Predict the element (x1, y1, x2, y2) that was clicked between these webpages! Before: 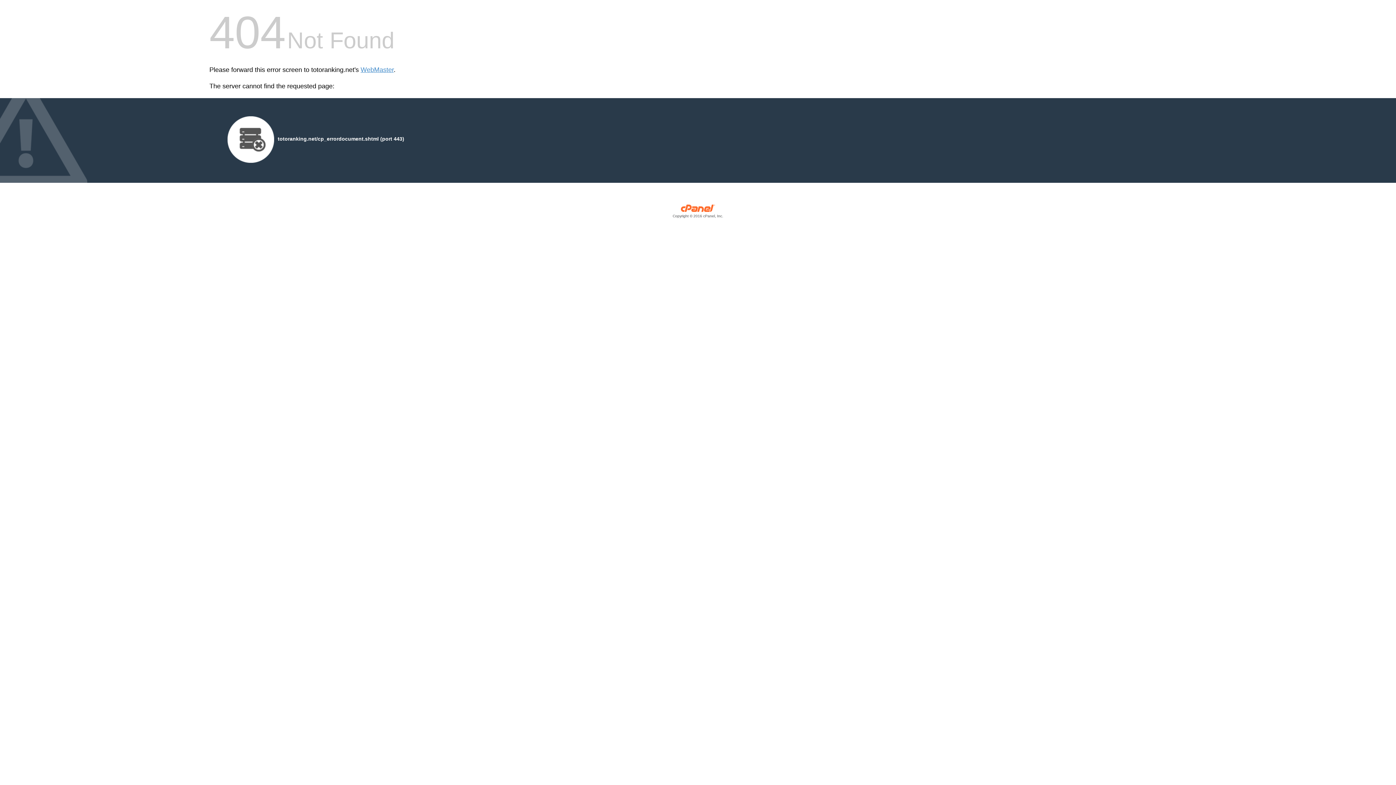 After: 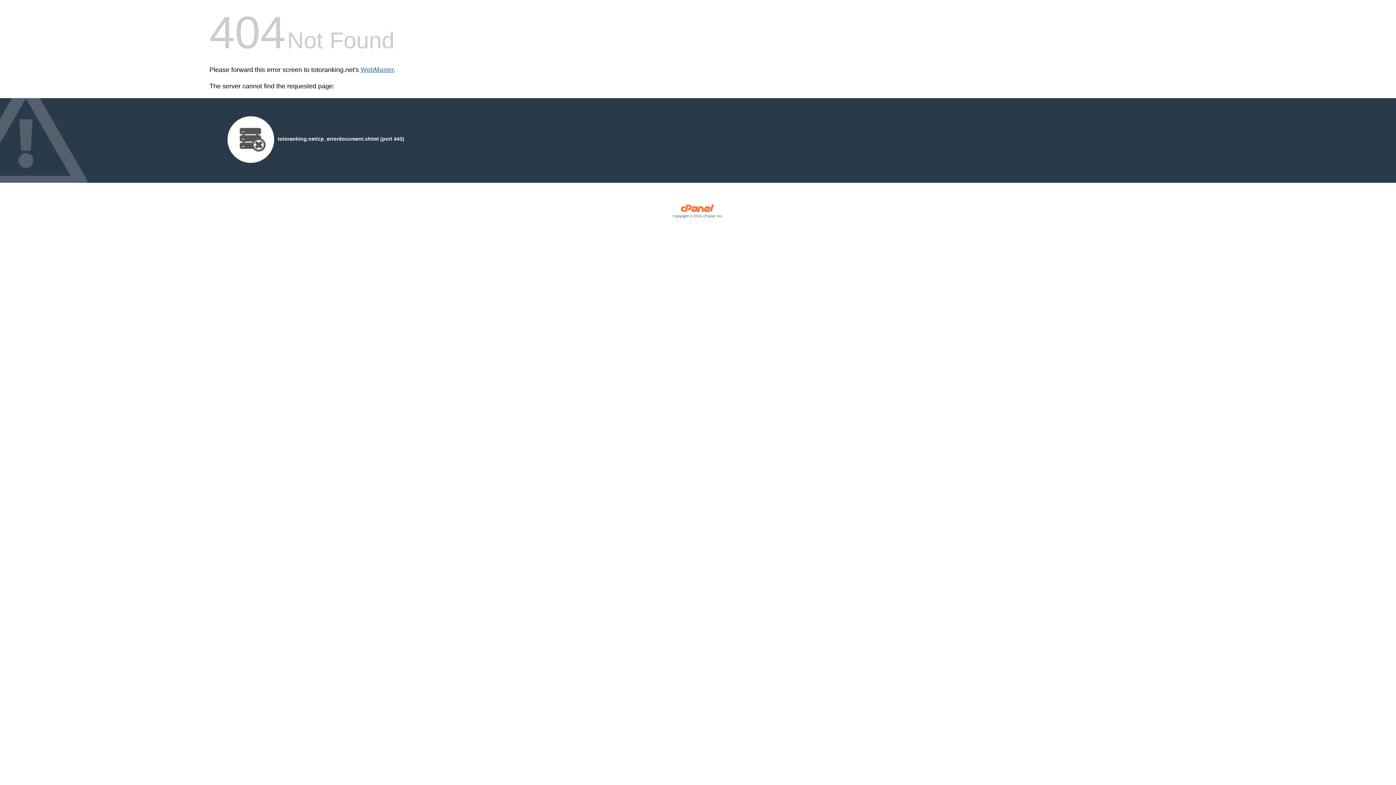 Action: bbox: (360, 66, 393, 73) label: WebMaster